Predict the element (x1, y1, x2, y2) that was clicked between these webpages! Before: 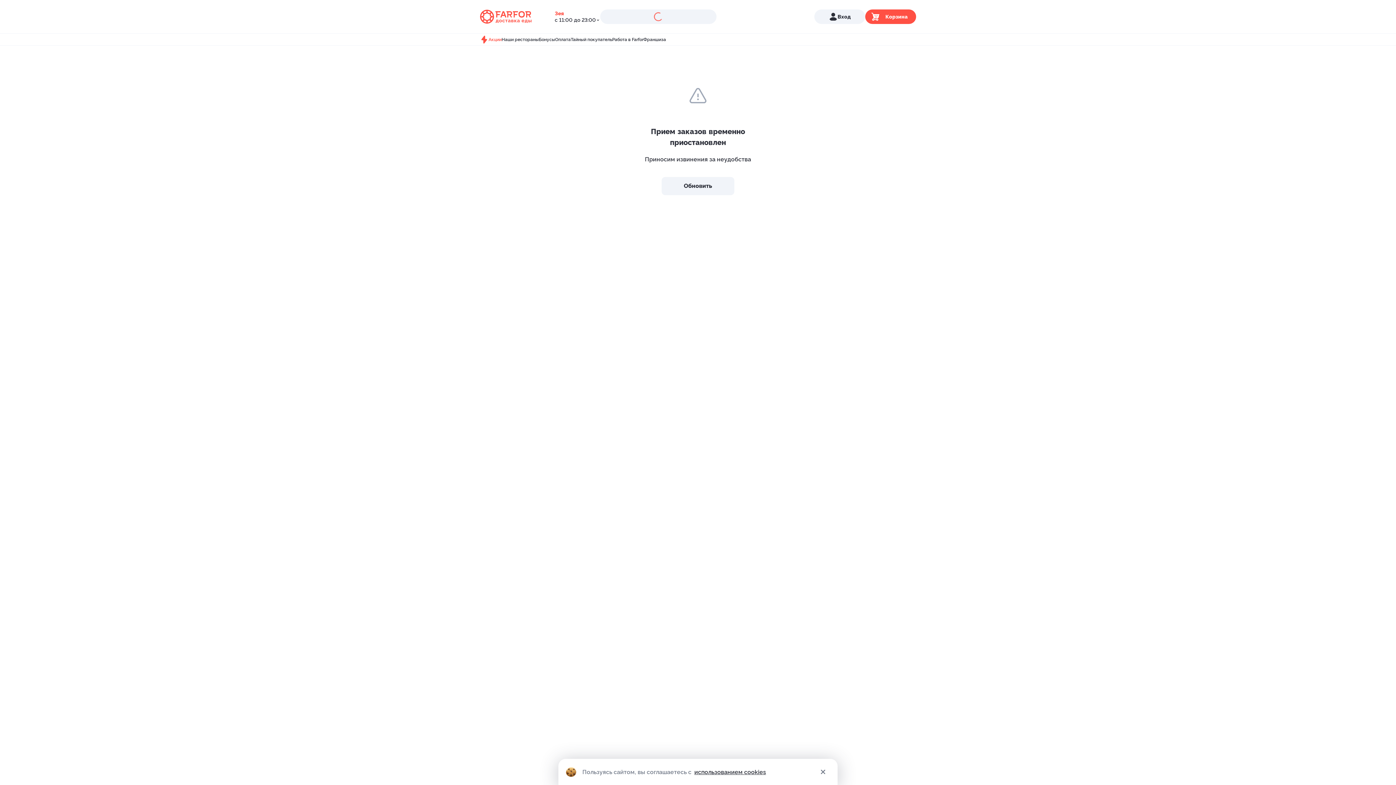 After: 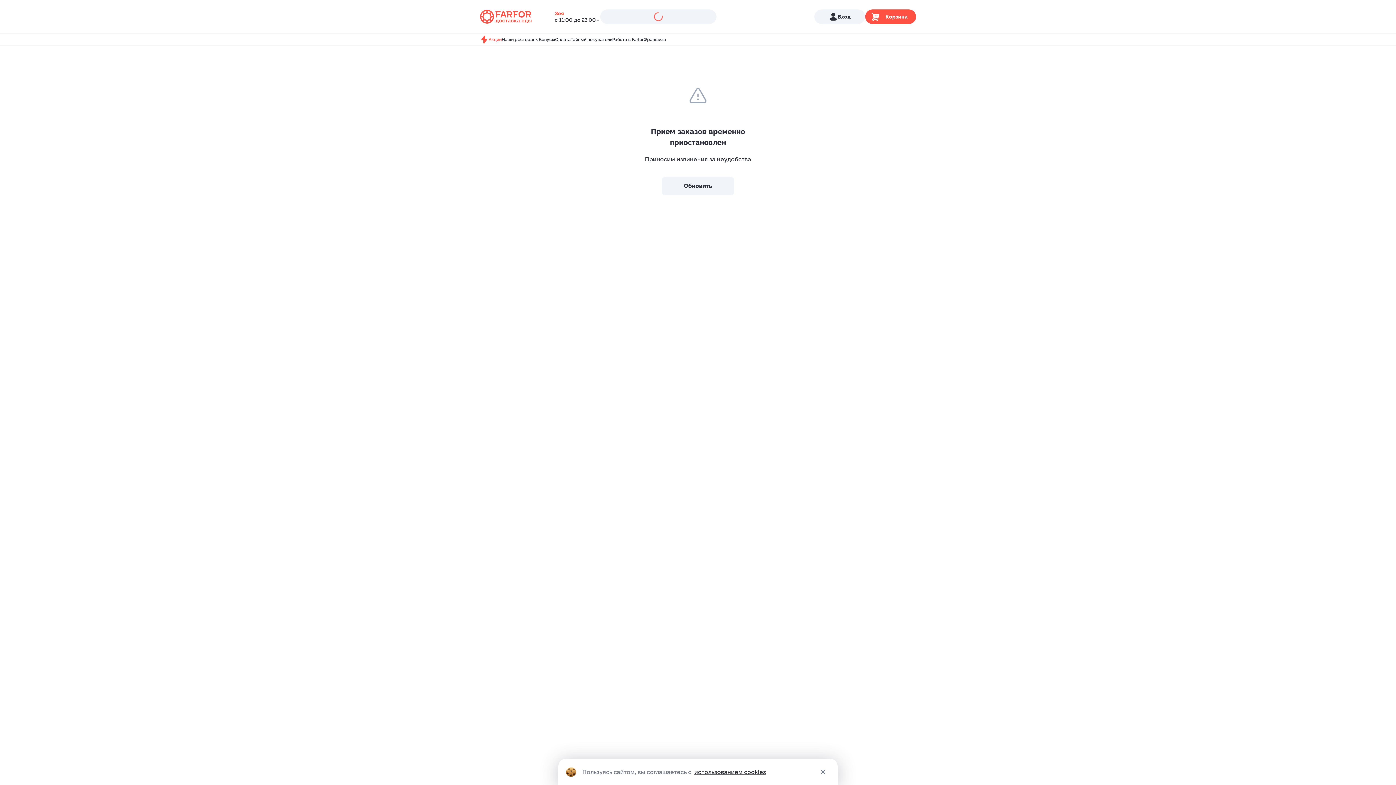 Action: bbox: (661, 177, 734, 195) label: Обновить